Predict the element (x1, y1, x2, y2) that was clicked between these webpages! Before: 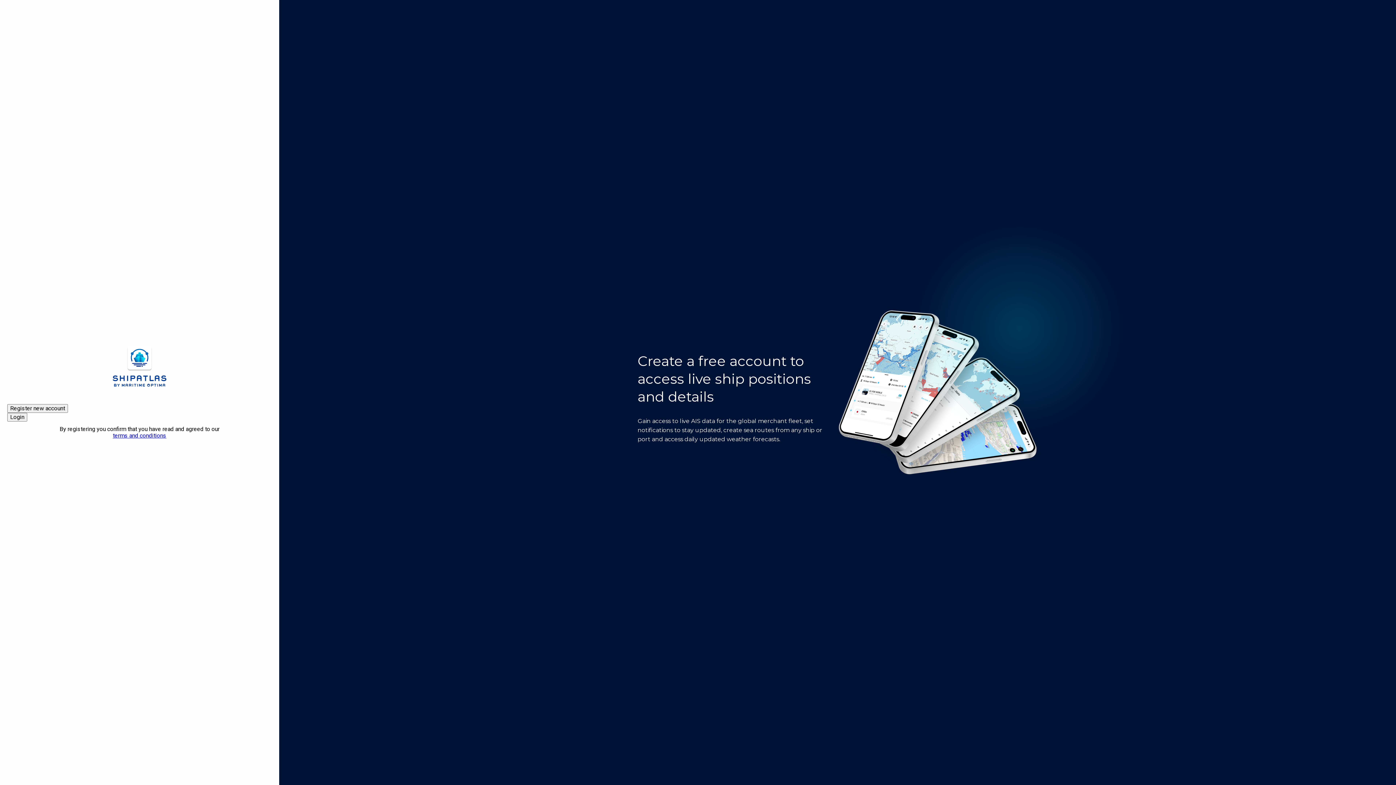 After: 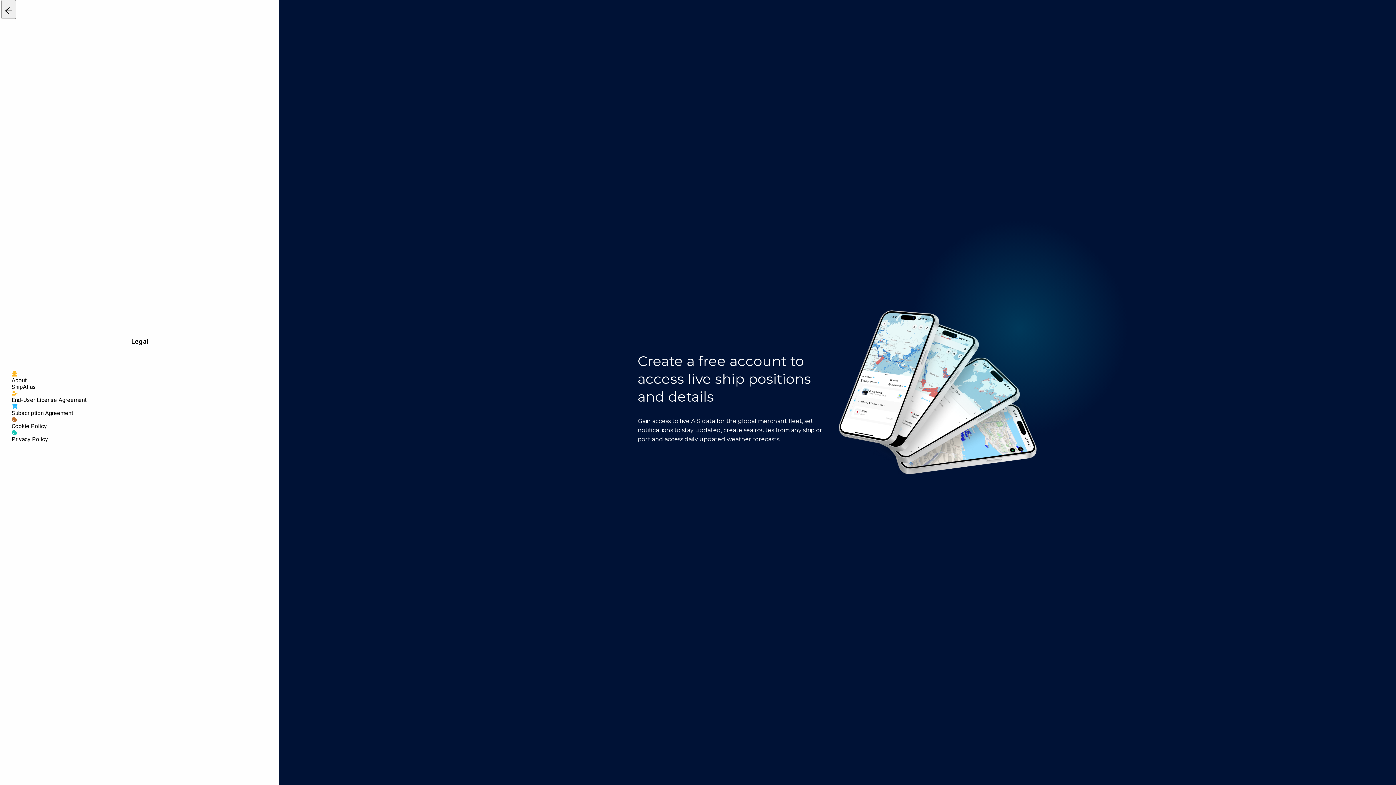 Action: bbox: (112, 432, 166, 439) label: terms and conditions